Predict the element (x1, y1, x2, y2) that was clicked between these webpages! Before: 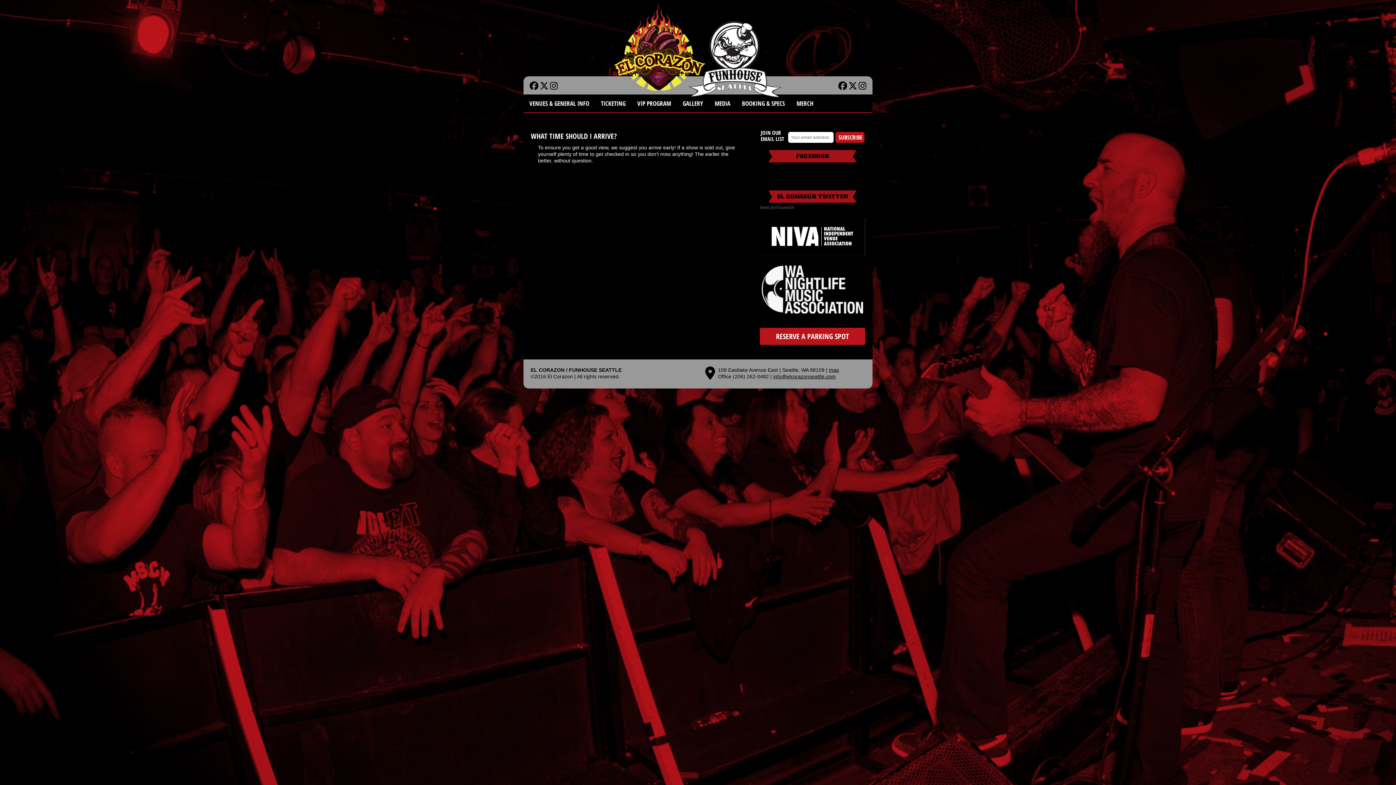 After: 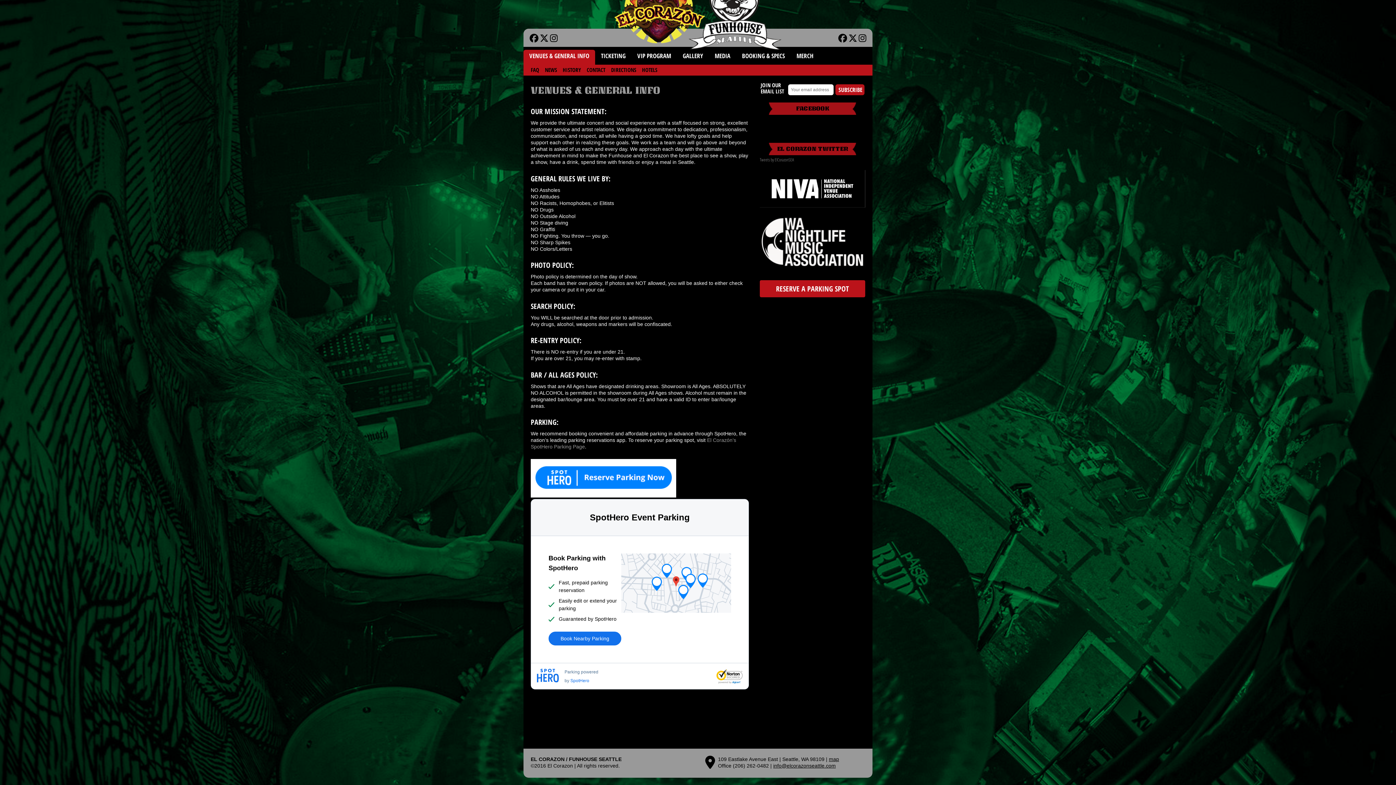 Action: bbox: (760, 328, 865, 345) label: RESERVE A PARKING SPOT